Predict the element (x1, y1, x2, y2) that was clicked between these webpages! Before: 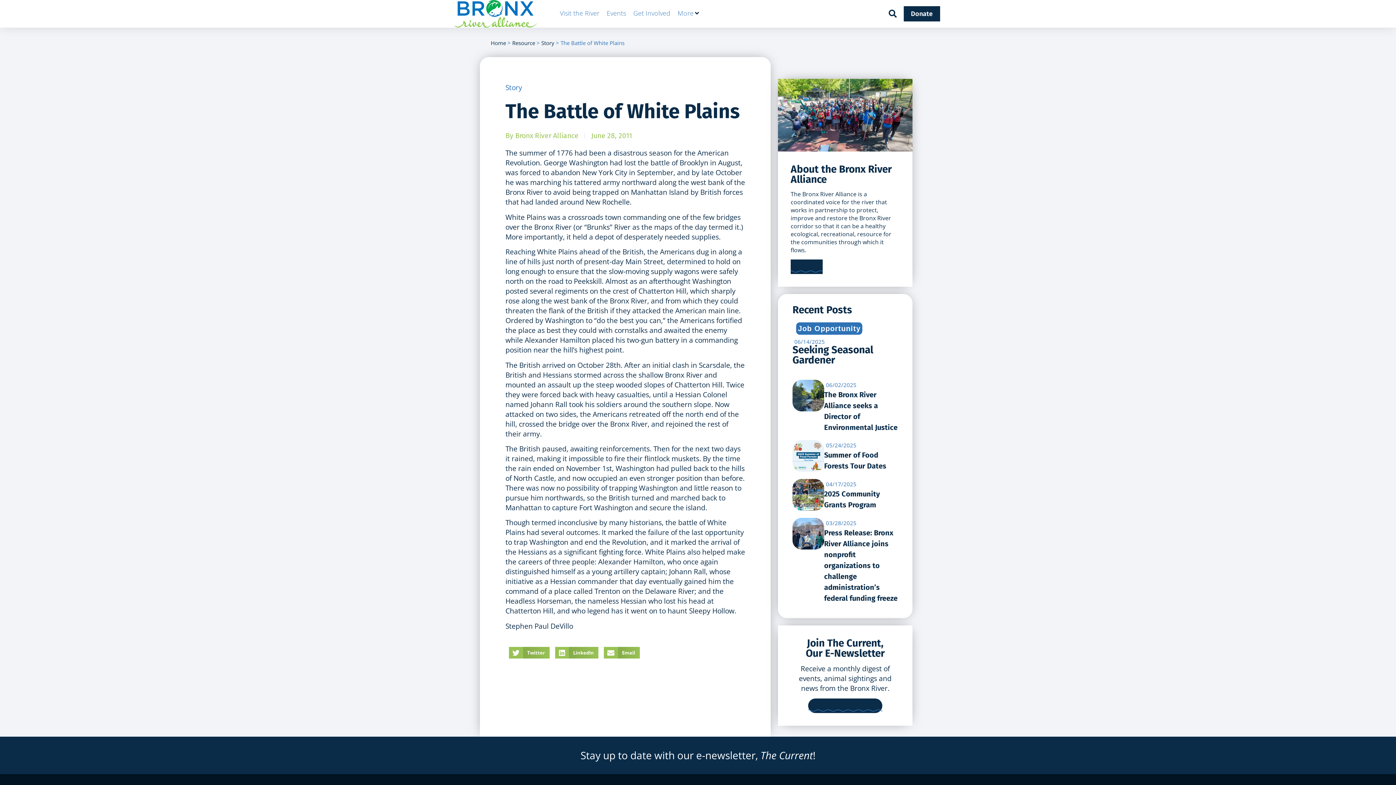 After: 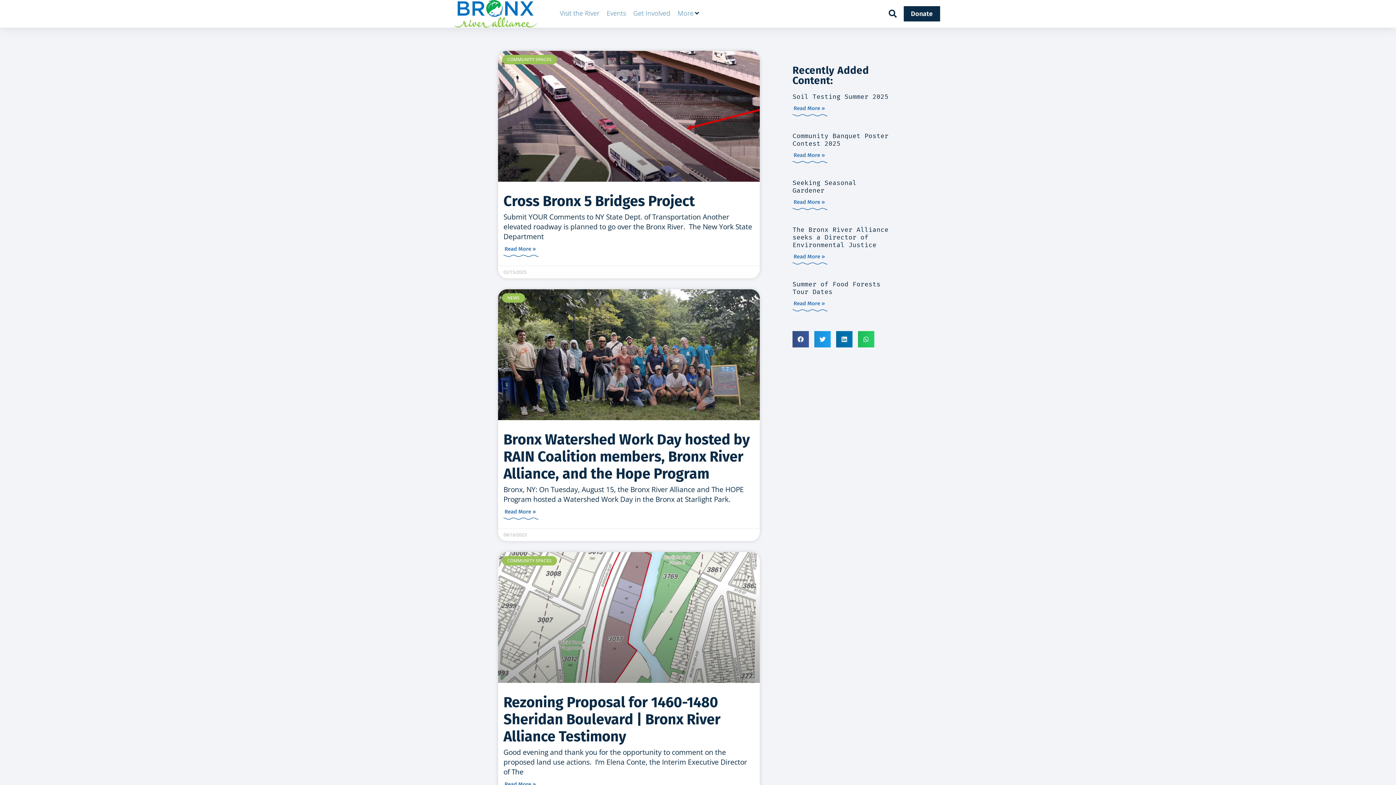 Action: bbox: (512, 39, 535, 46) label: Resource